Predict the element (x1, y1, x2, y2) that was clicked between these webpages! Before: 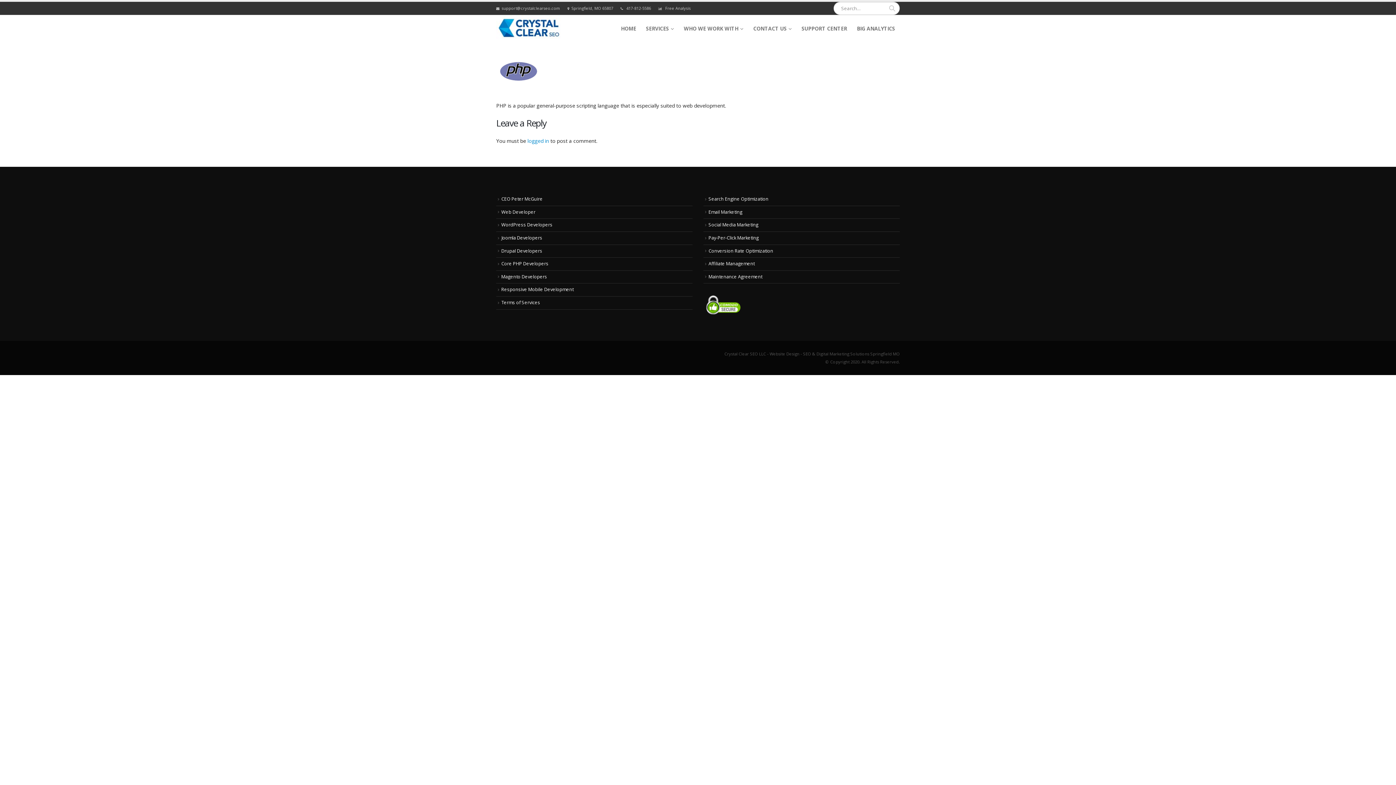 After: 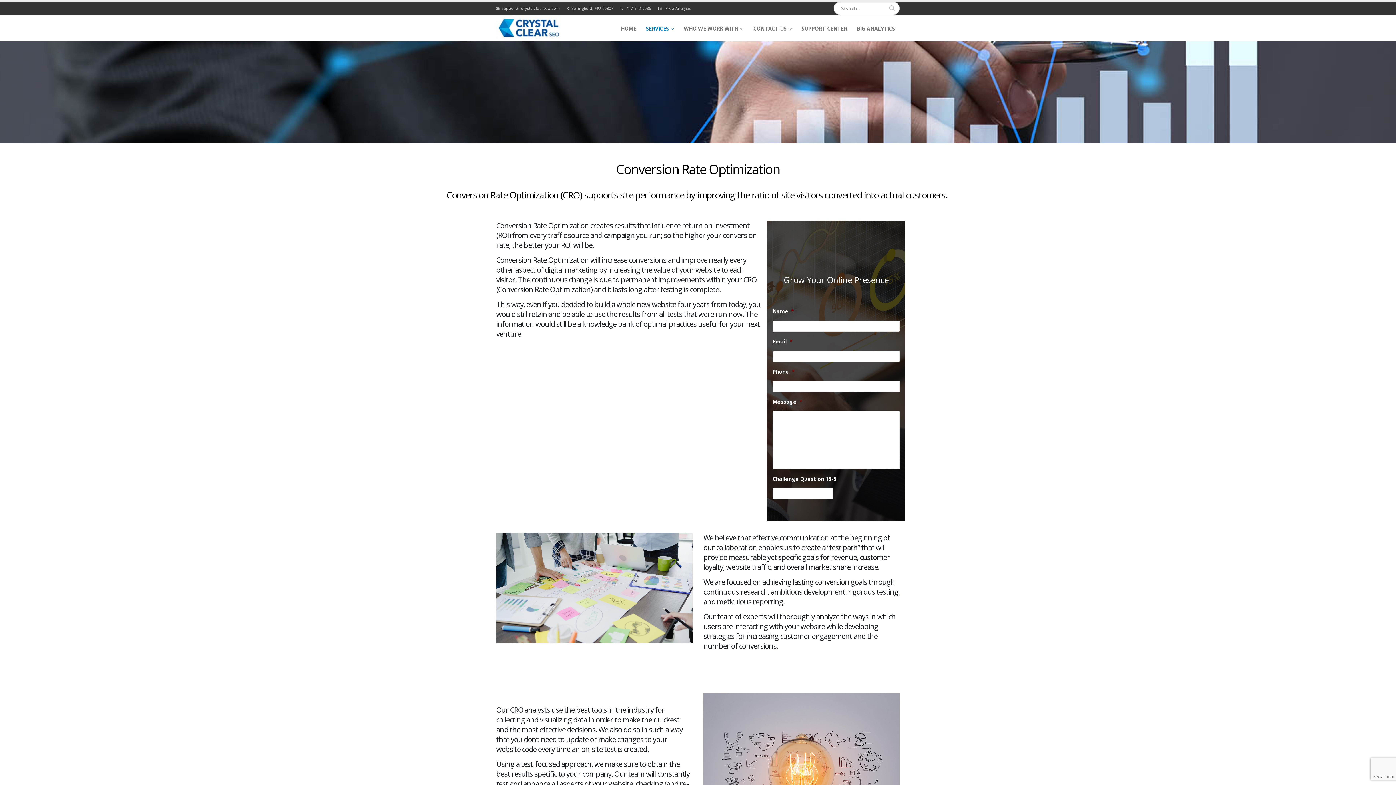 Action: bbox: (708, 247, 773, 254) label: Conversion Rate Optimization